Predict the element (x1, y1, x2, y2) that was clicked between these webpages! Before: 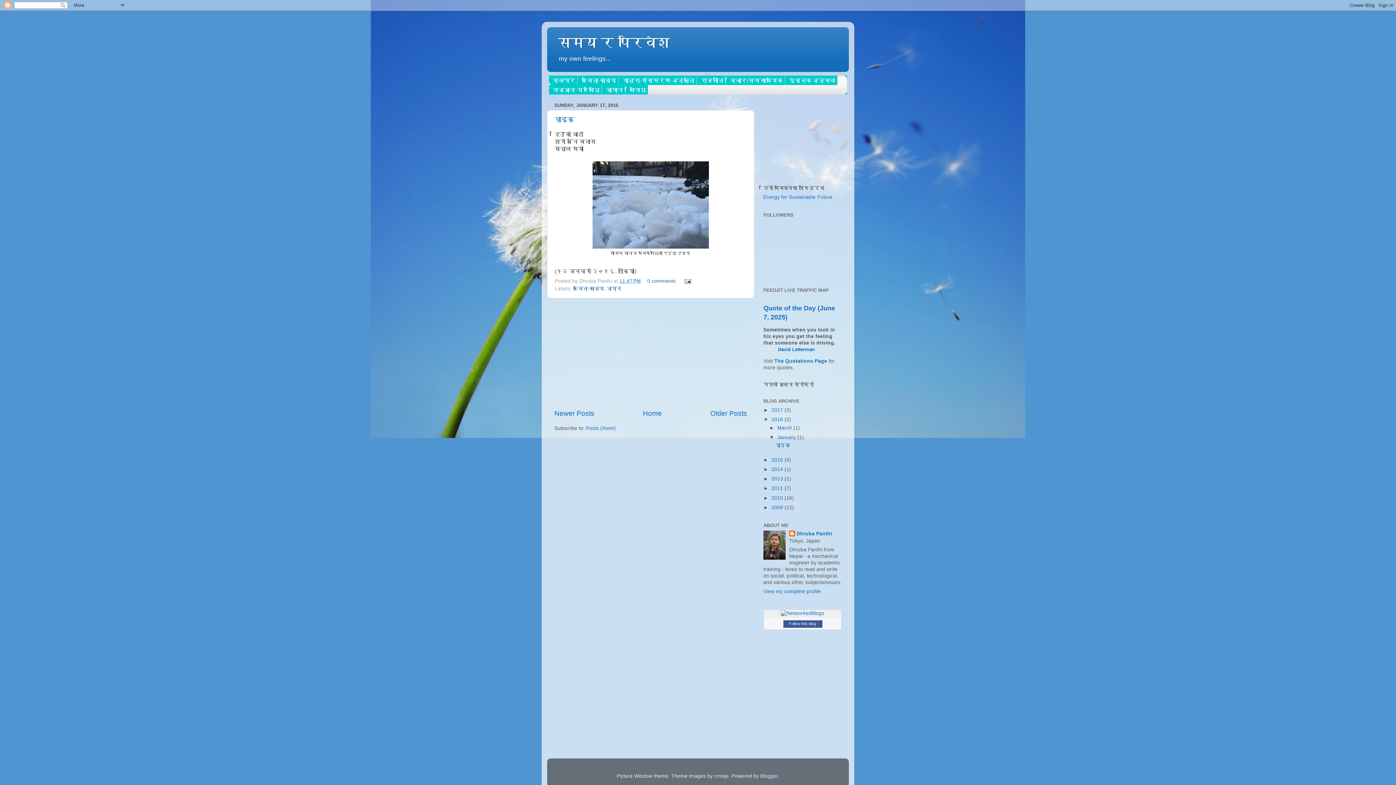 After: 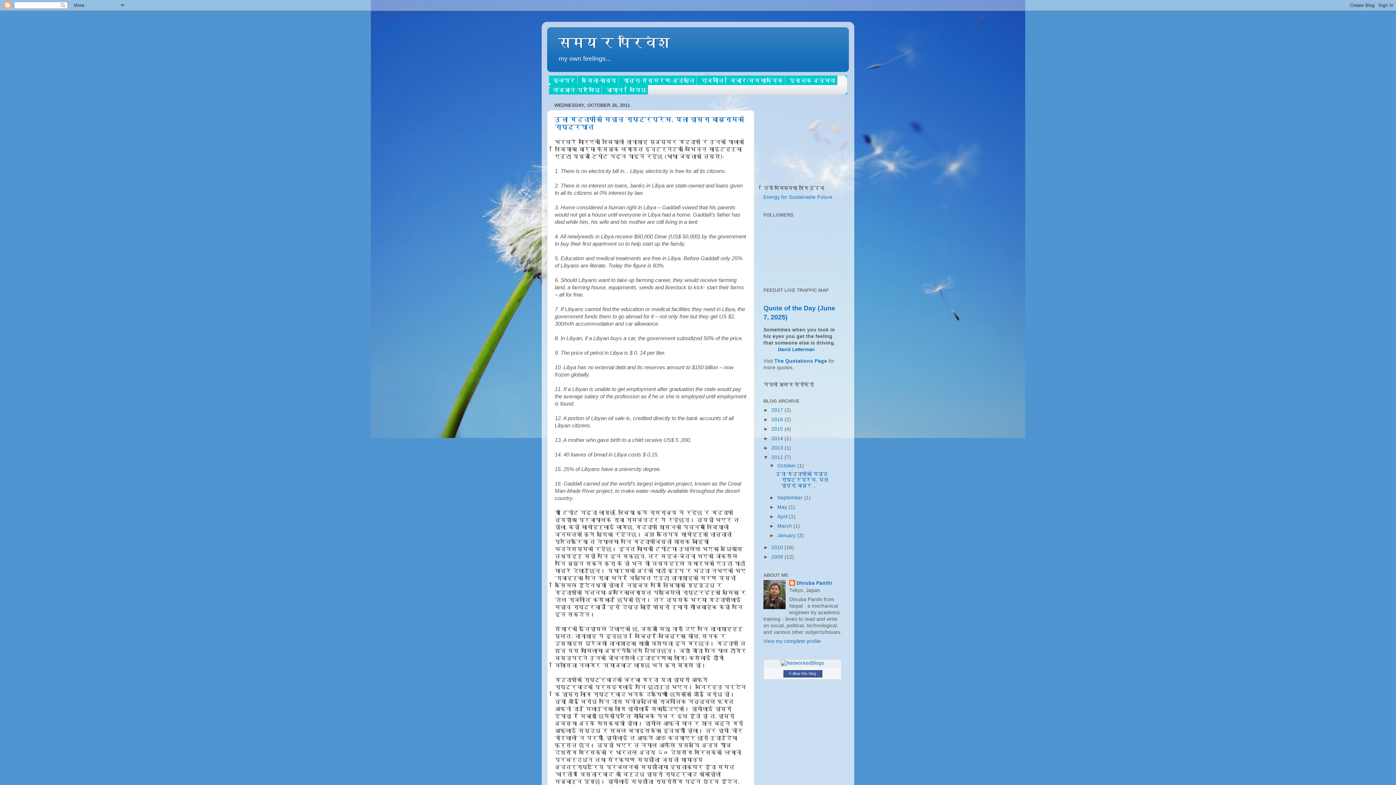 Action: bbox: (771, 485, 784, 491) label: 2011 